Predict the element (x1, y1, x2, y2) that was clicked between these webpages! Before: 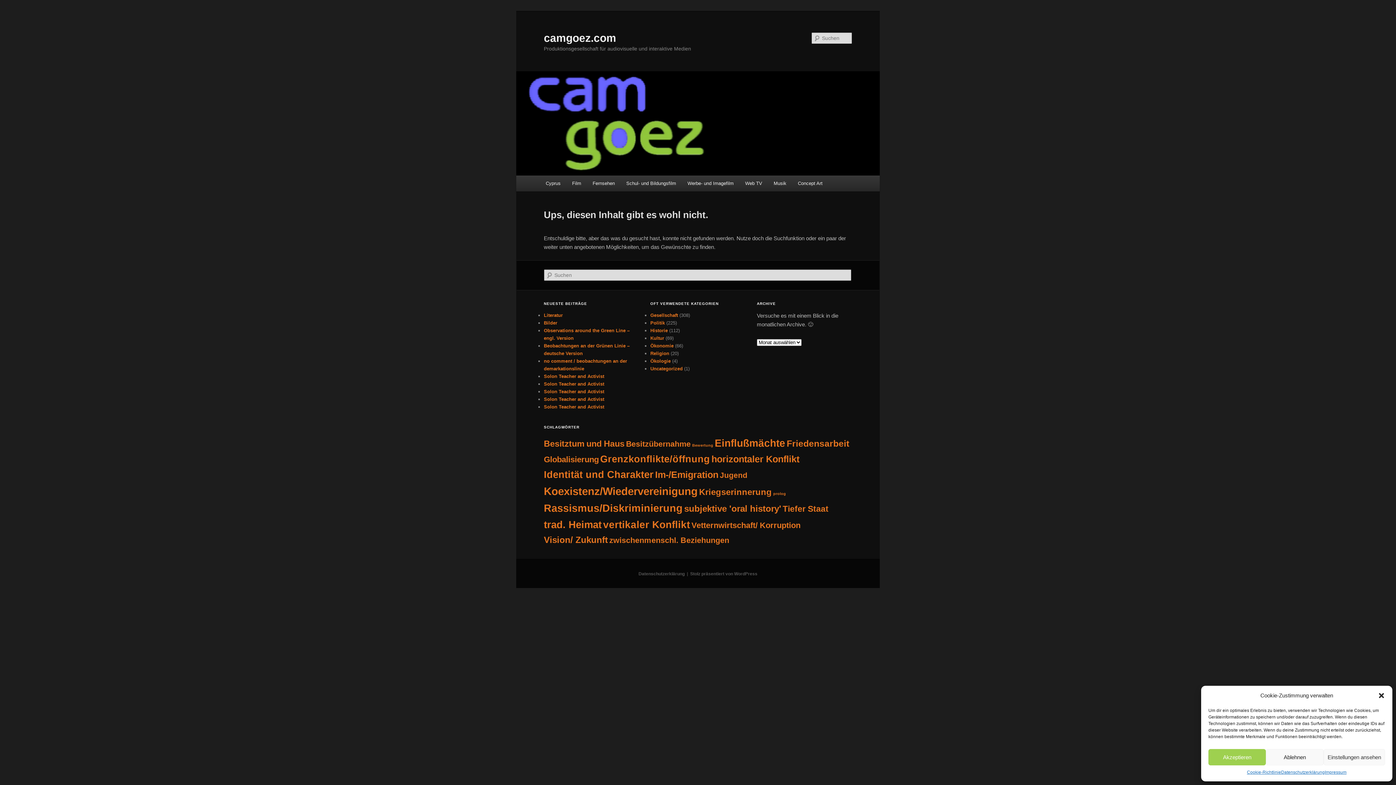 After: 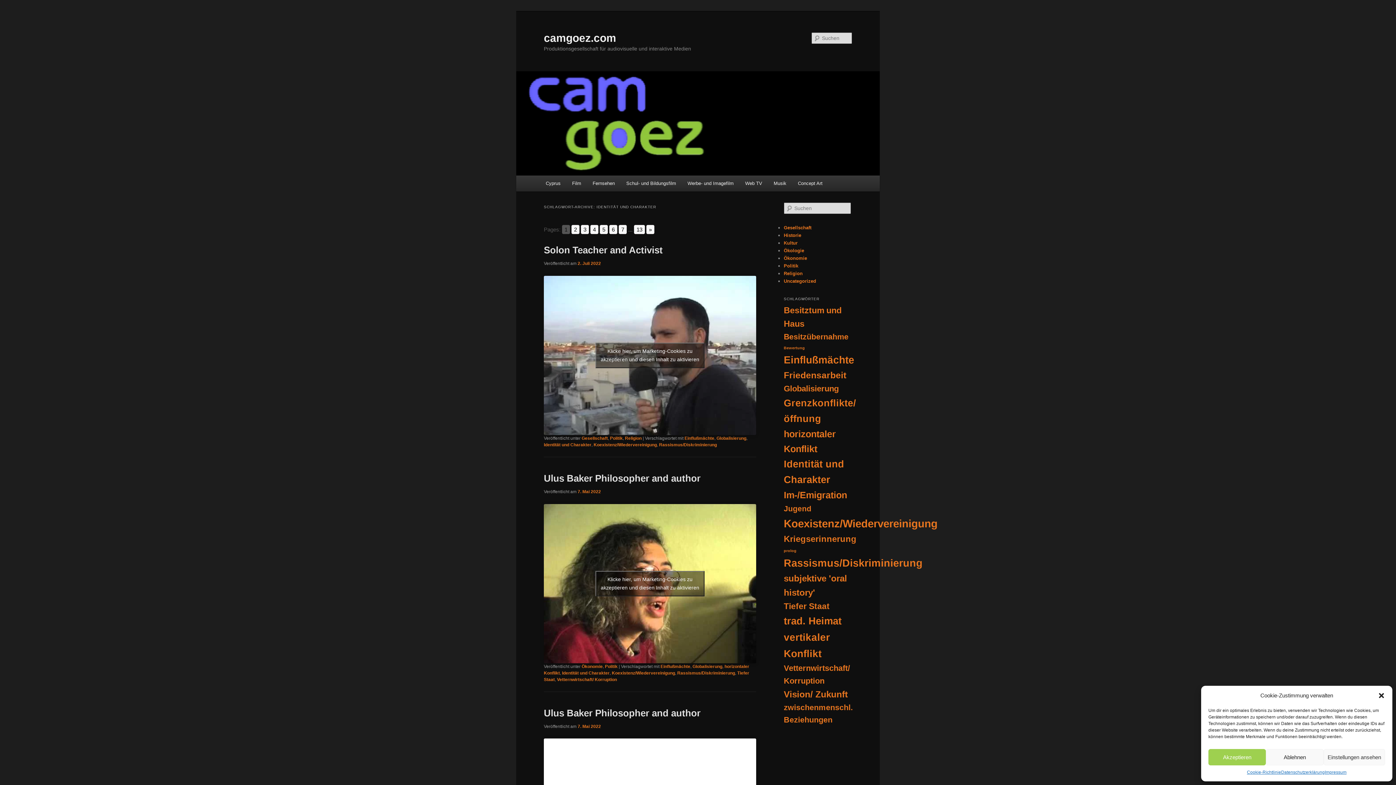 Action: label: Identität und Charakter (126 Einträge) bbox: (544, 469, 653, 480)